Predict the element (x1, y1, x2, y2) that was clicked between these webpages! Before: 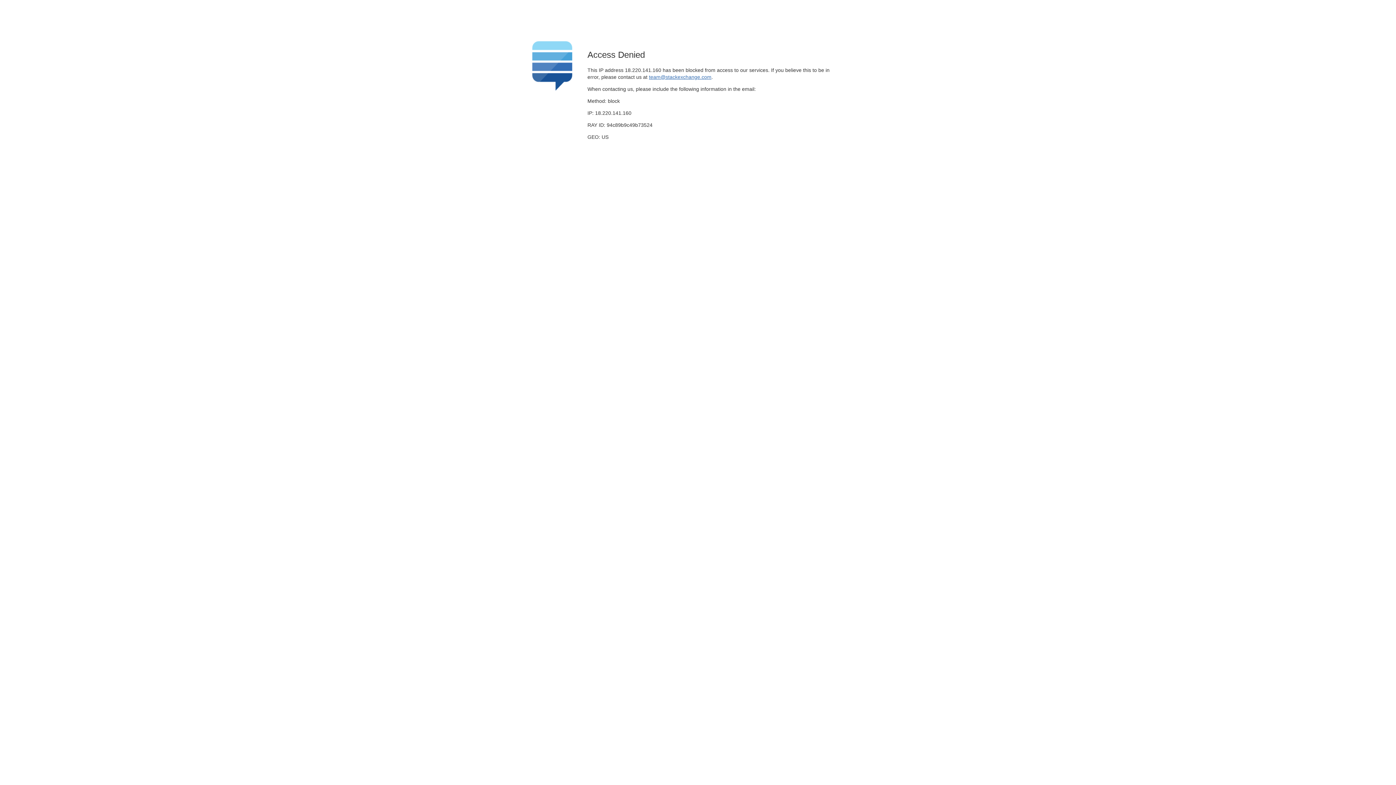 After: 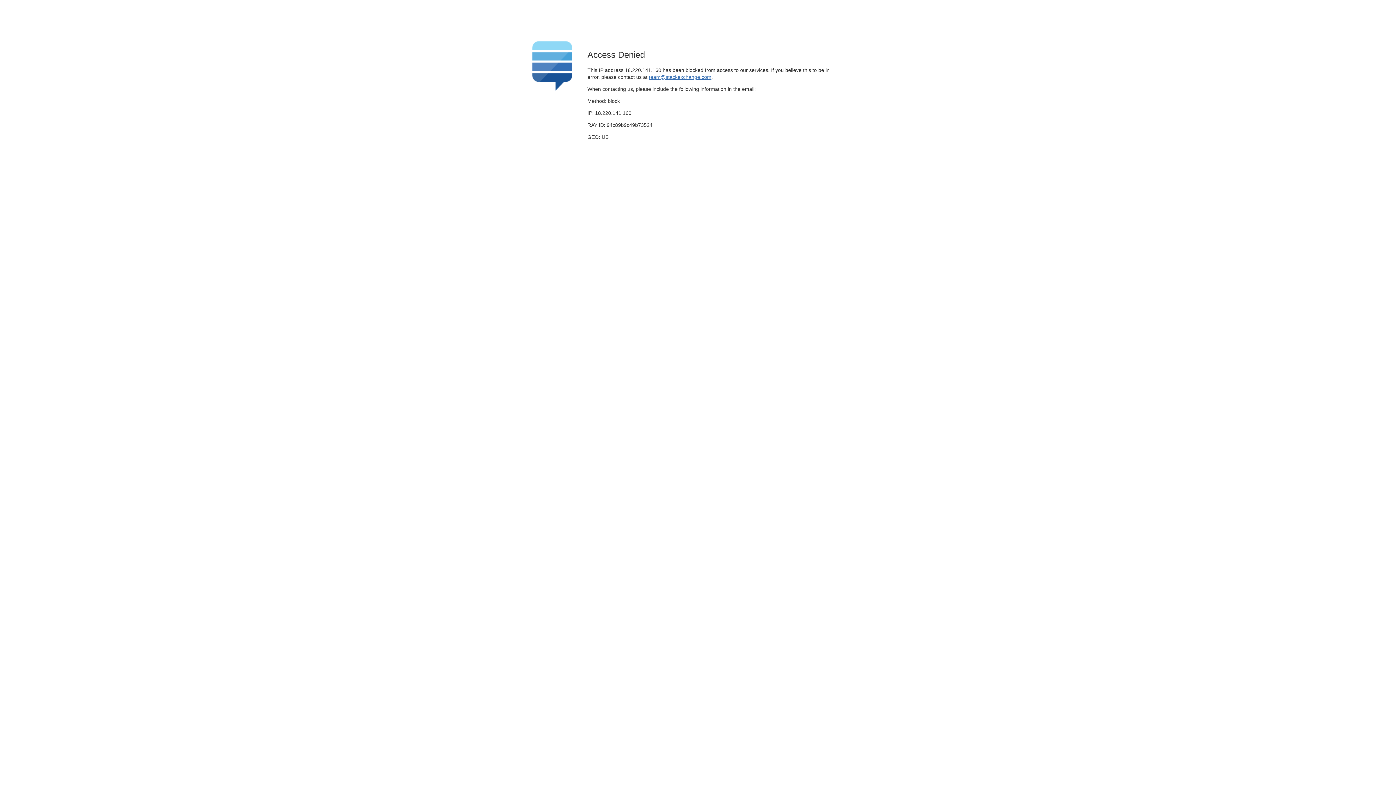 Action: label: team@stackexchange.com bbox: (649, 74, 711, 79)